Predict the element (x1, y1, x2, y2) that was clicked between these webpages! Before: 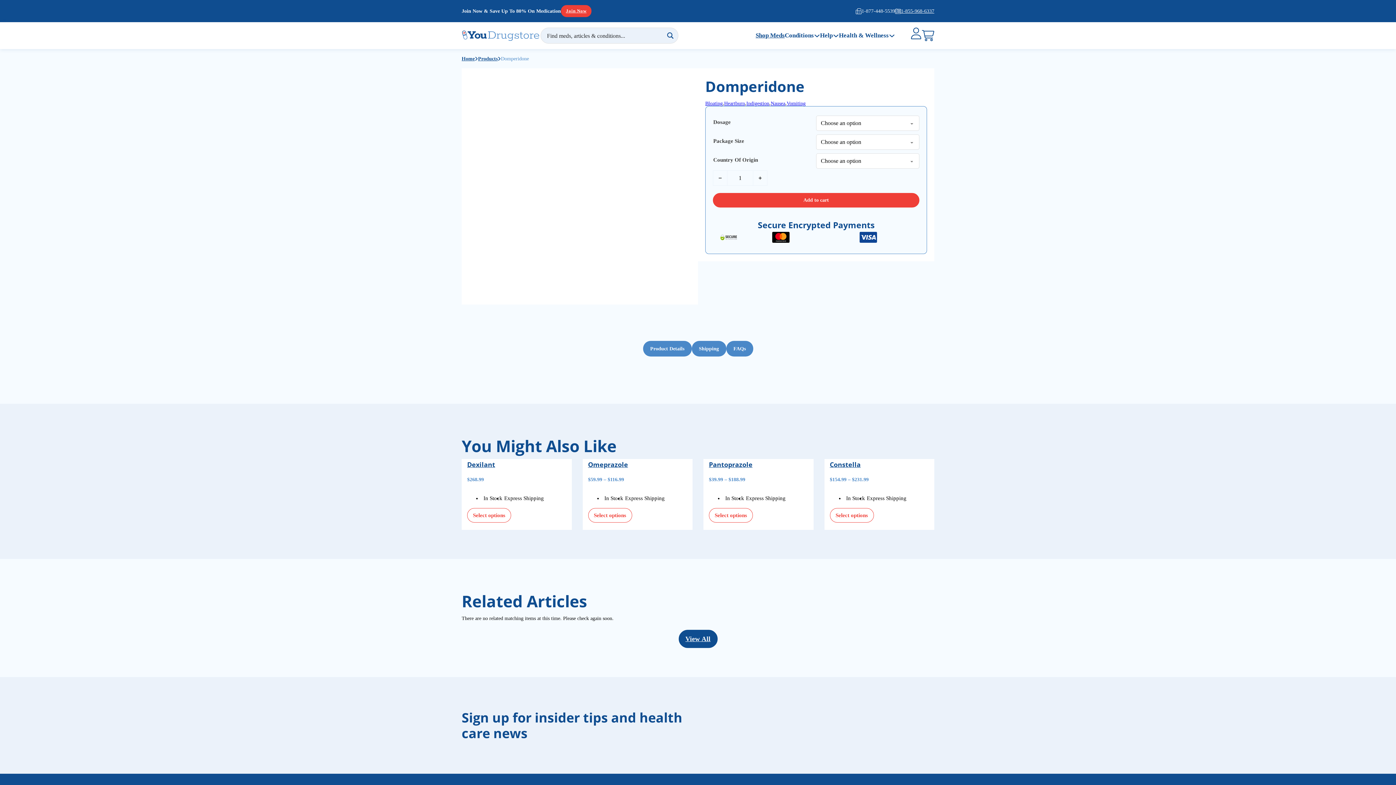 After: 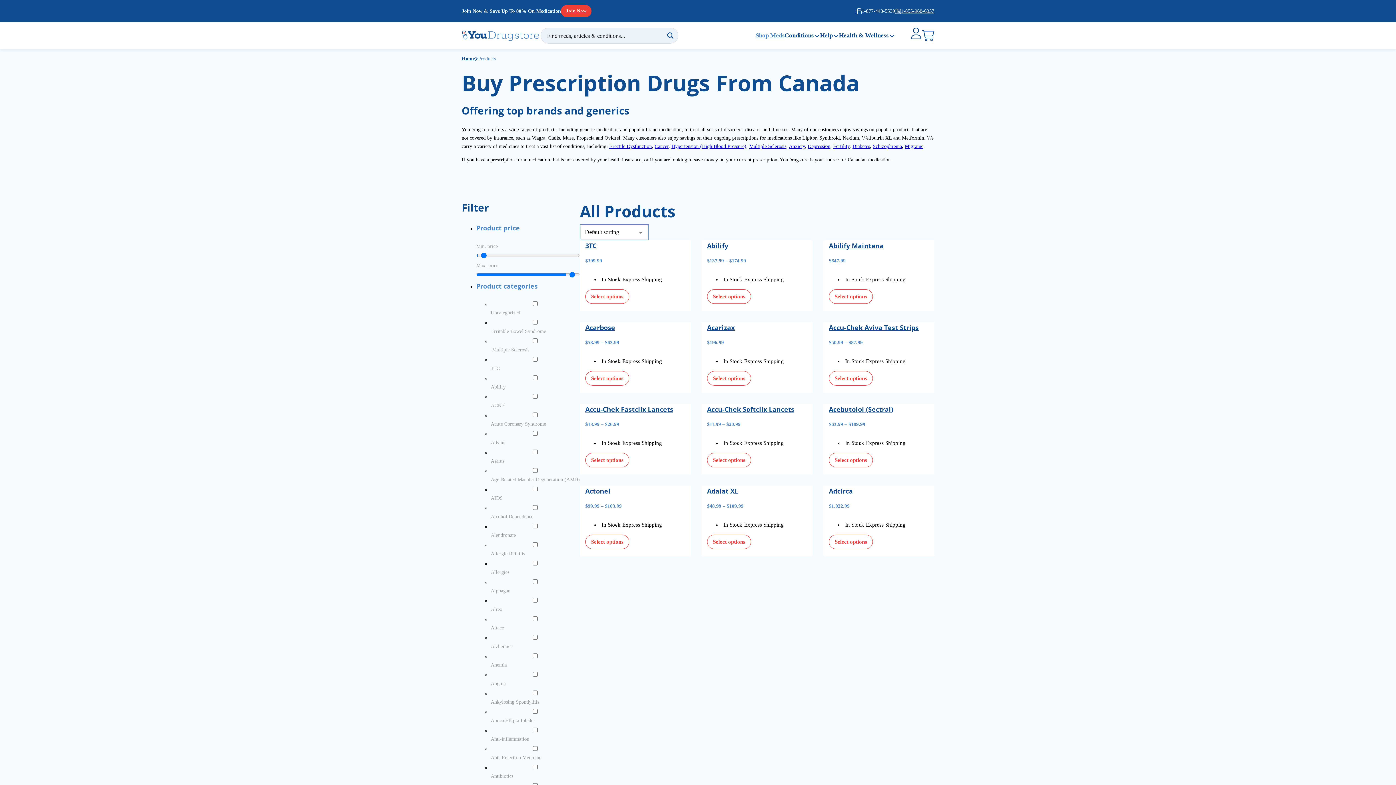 Action: label: Shop Meds bbox: (755, 30, 784, 40)